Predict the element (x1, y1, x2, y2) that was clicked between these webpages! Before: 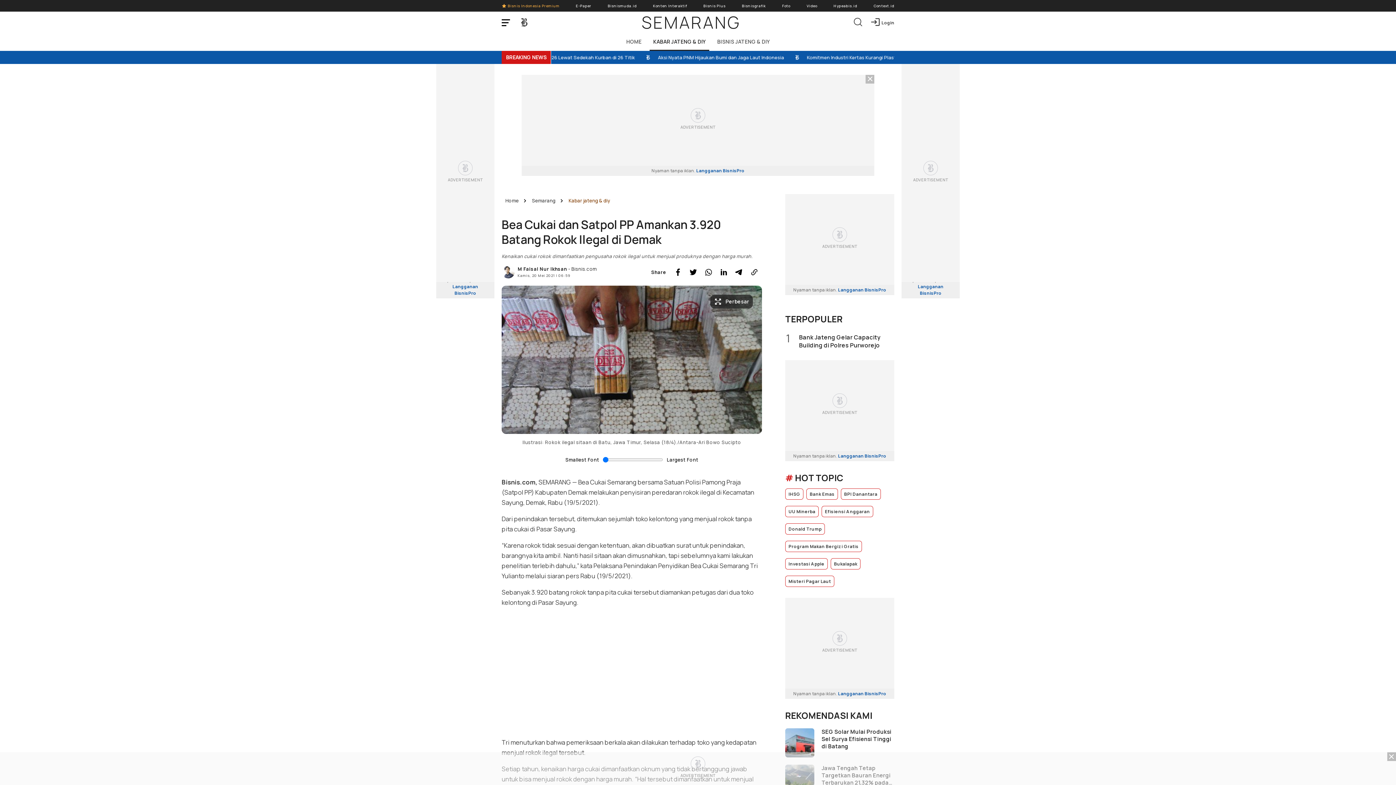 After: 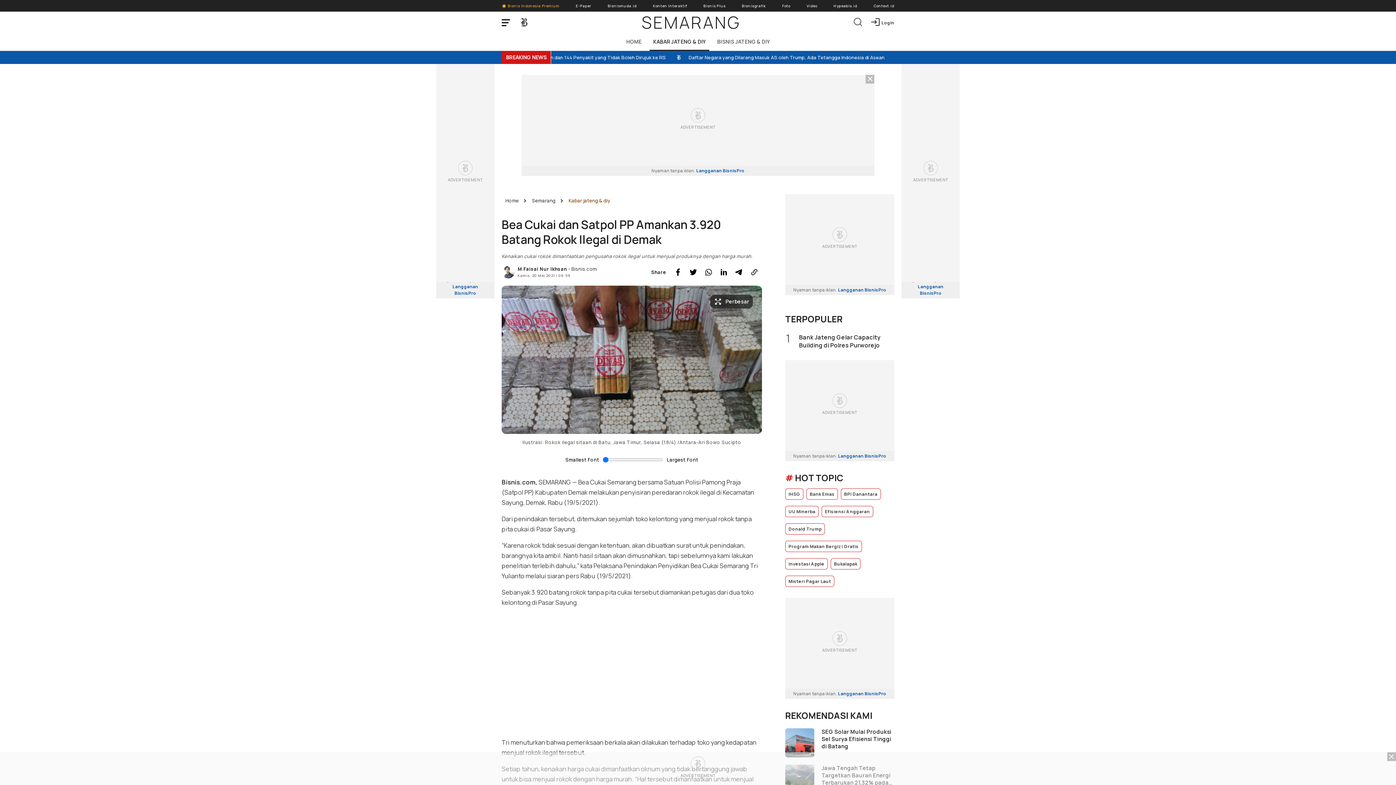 Action: label: Largest Font bbox: (666, 457, 698, 462)